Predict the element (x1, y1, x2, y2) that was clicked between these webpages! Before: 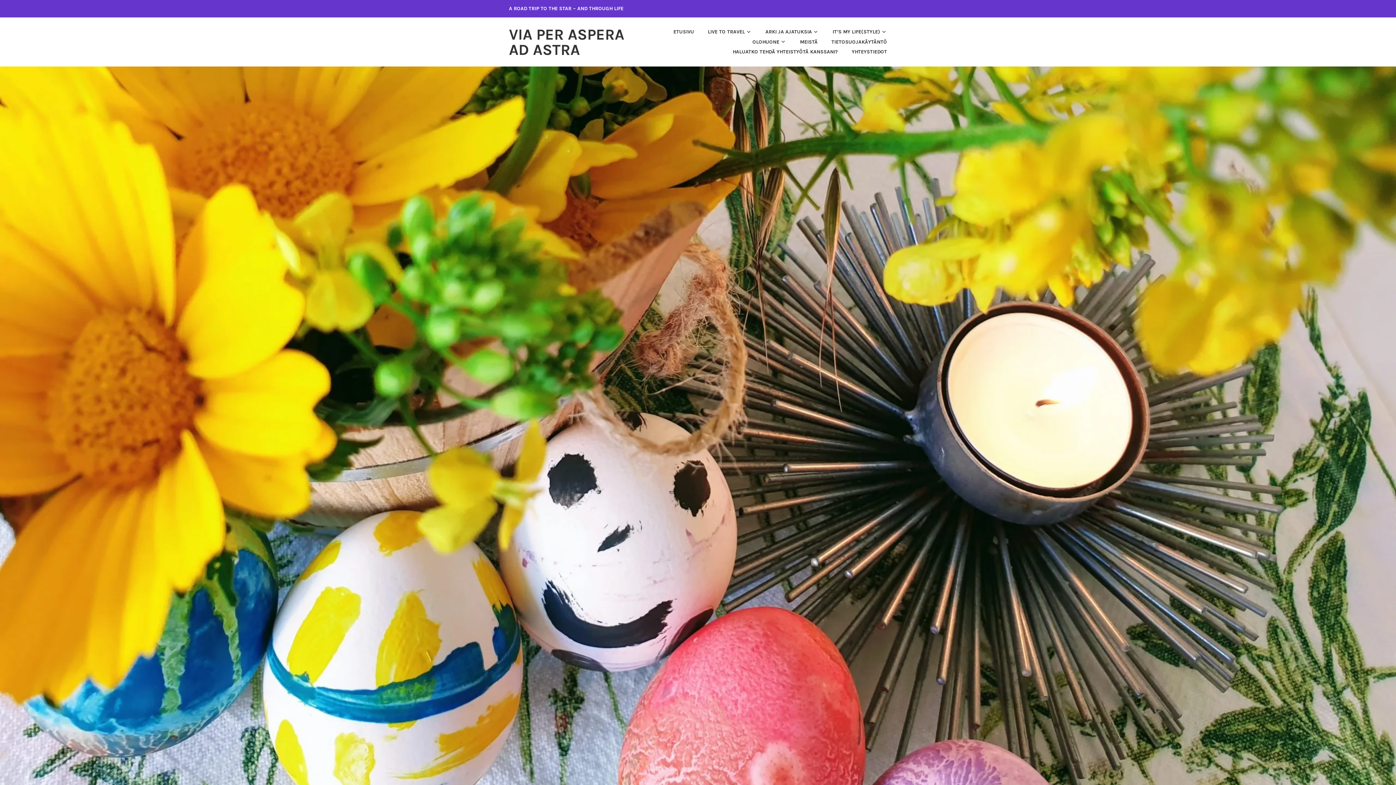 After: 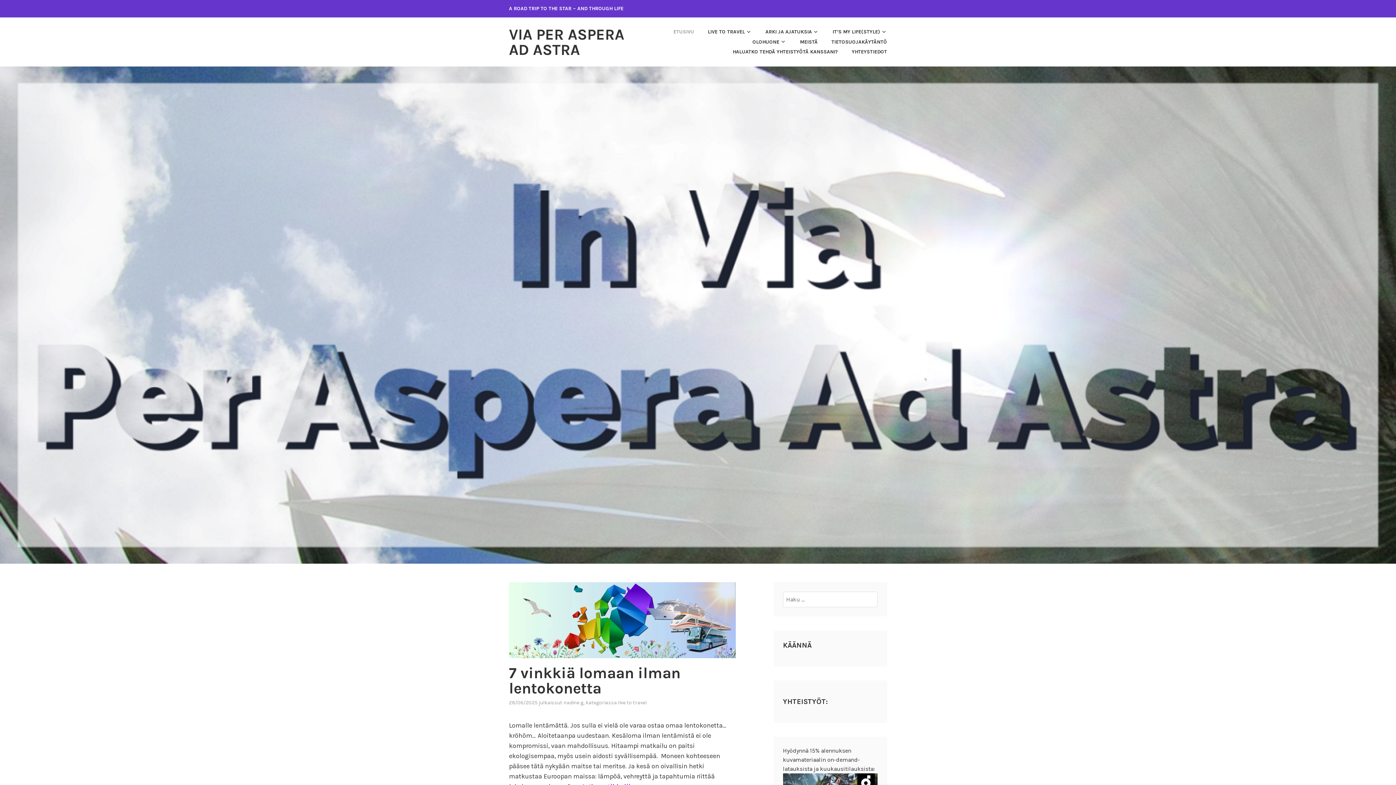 Action: bbox: (509, 25, 624, 58) label: VIA PER ASPERA AD ASTRA